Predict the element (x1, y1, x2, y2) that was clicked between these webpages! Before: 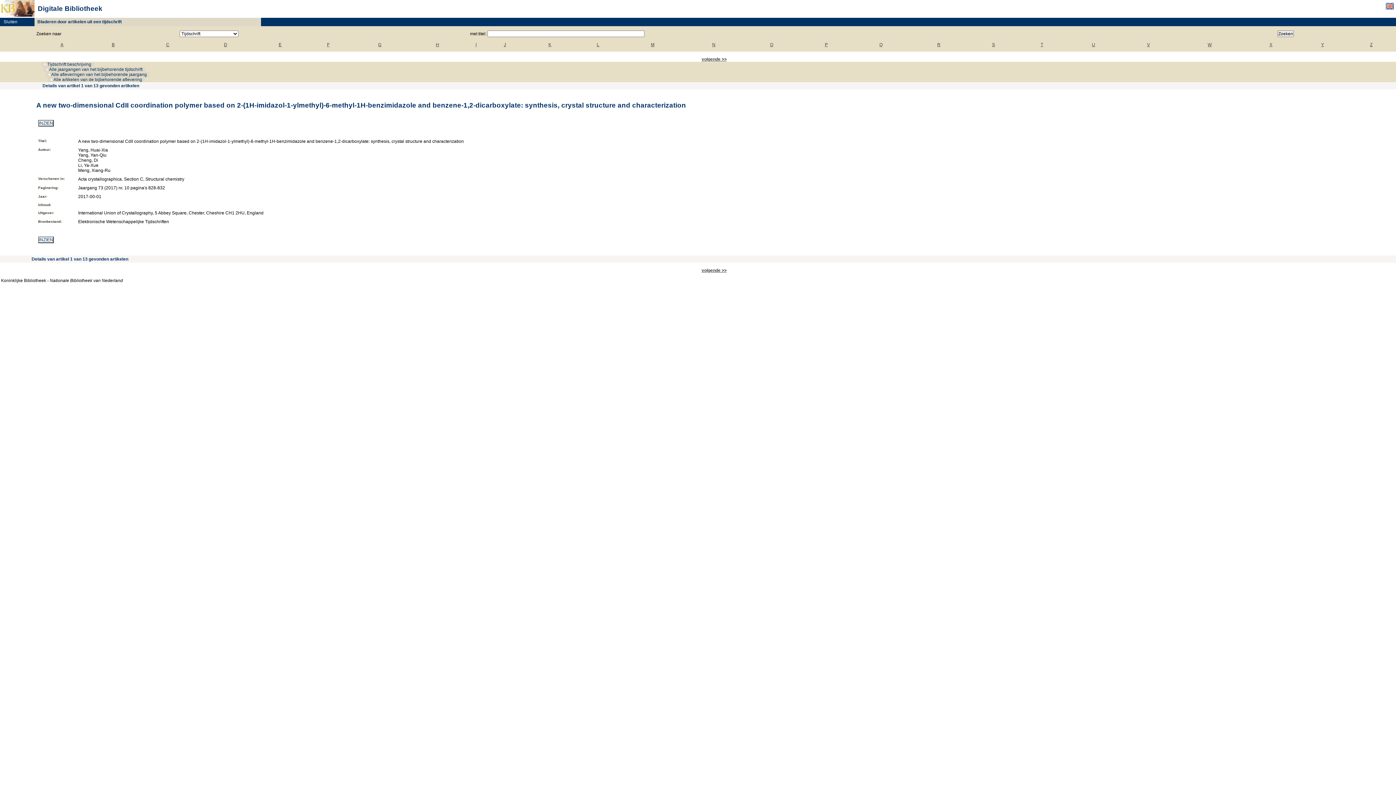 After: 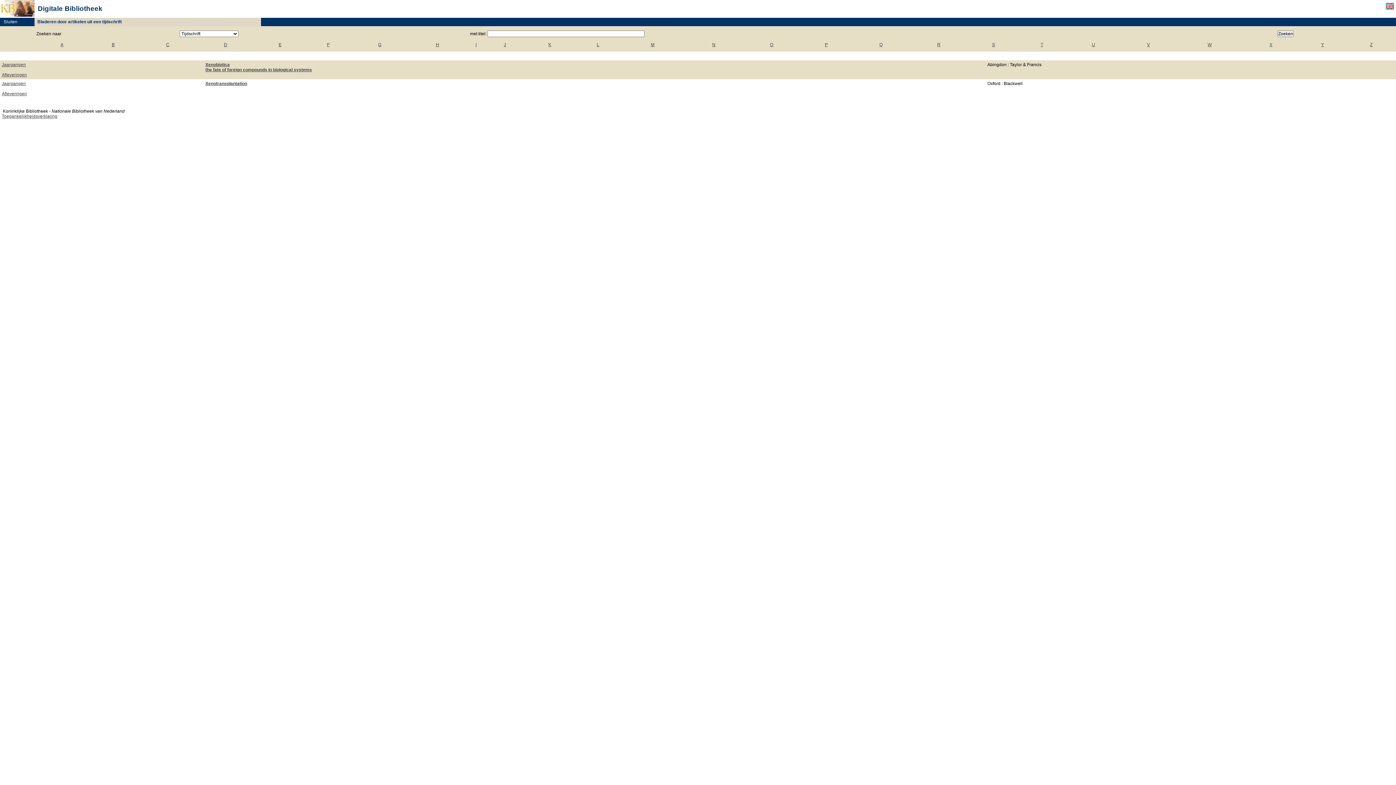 Action: label: X bbox: (1269, 42, 1272, 47)